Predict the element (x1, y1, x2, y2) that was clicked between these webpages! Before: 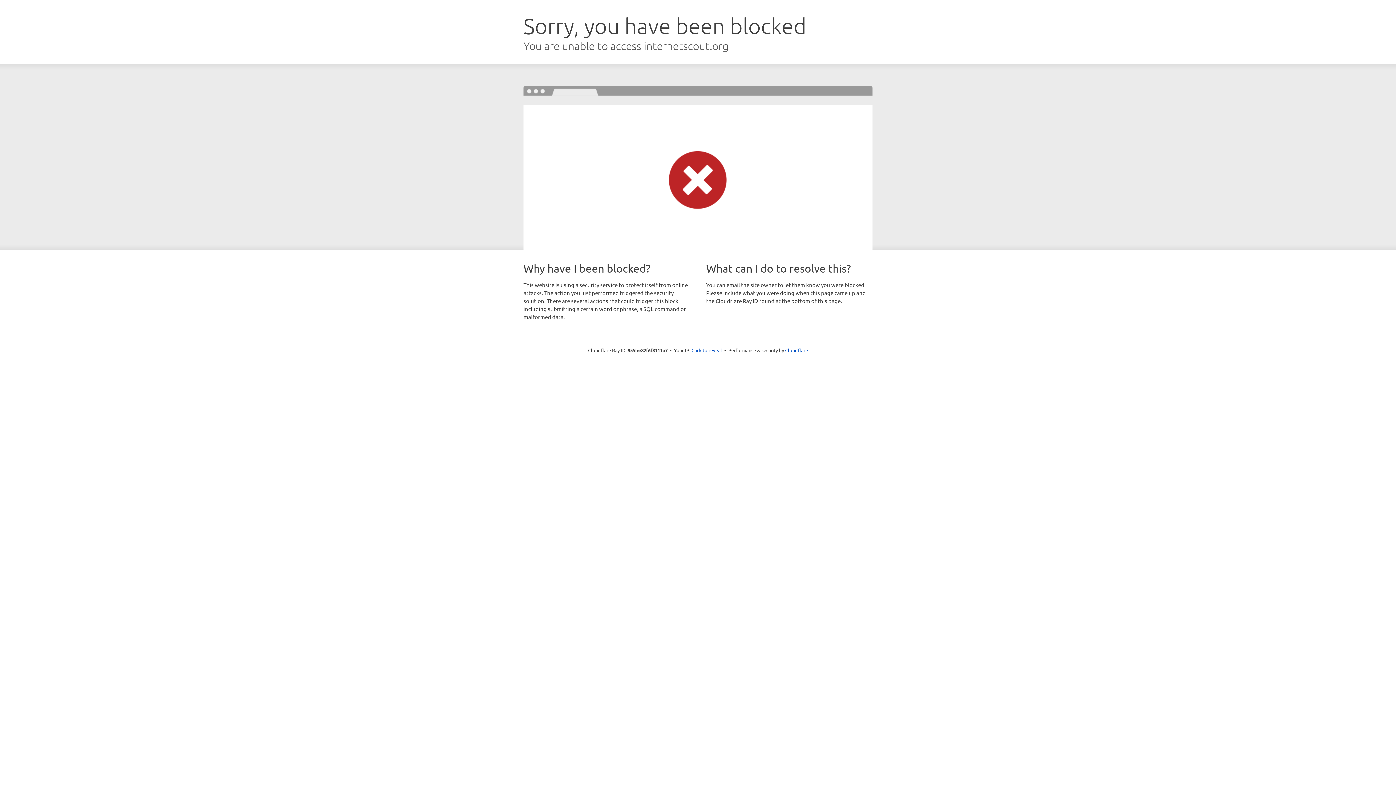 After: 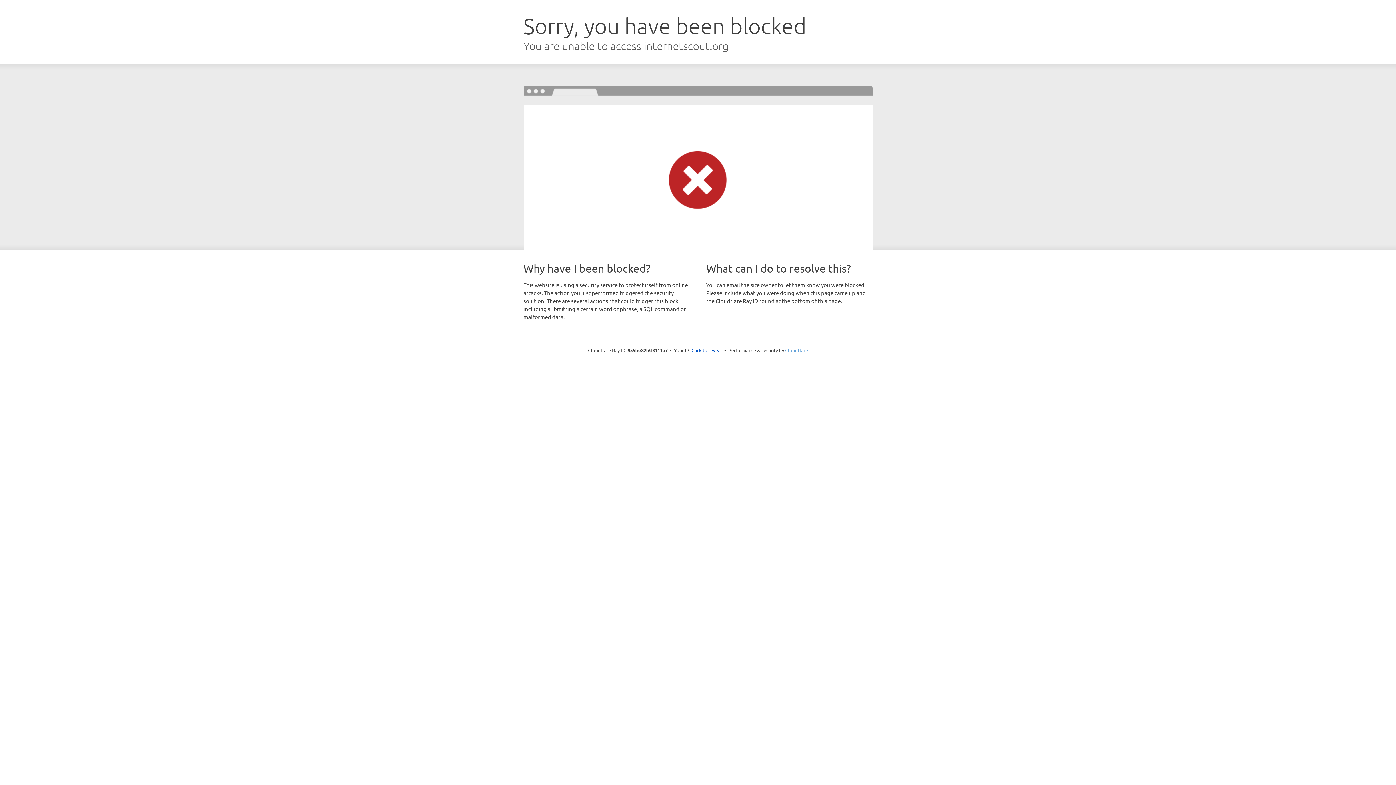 Action: bbox: (785, 347, 808, 353) label: Cloudflare